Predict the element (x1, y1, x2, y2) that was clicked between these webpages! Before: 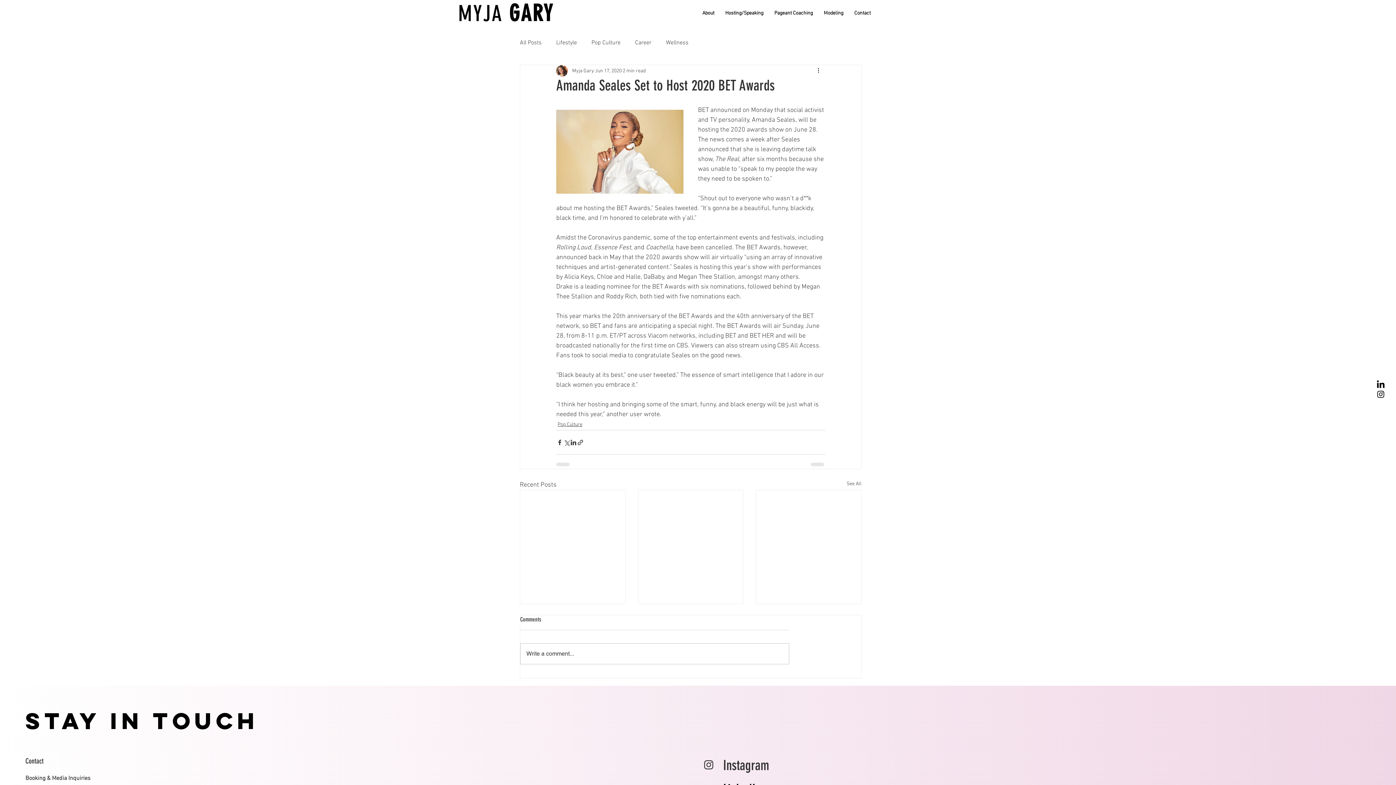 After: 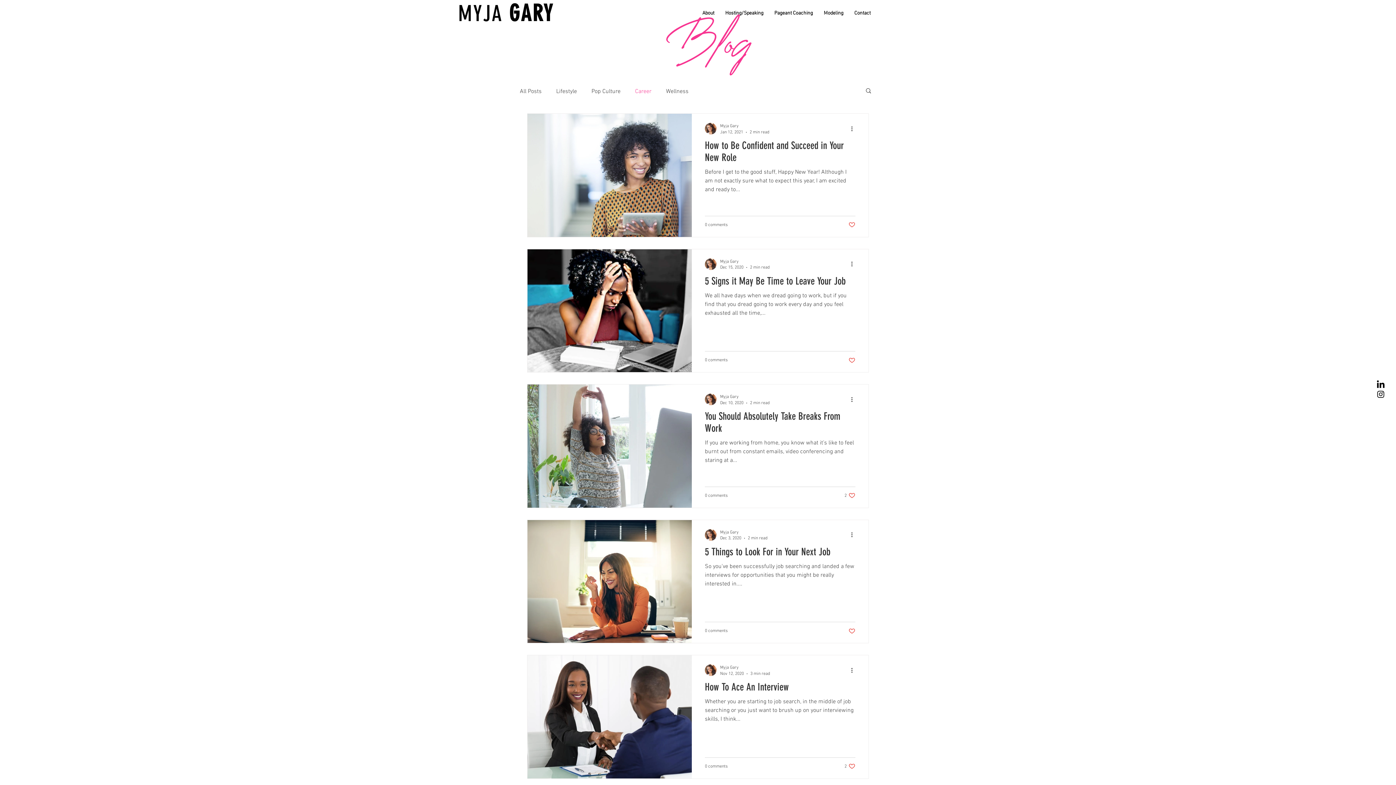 Action: bbox: (635, 39, 651, 46) label: Career